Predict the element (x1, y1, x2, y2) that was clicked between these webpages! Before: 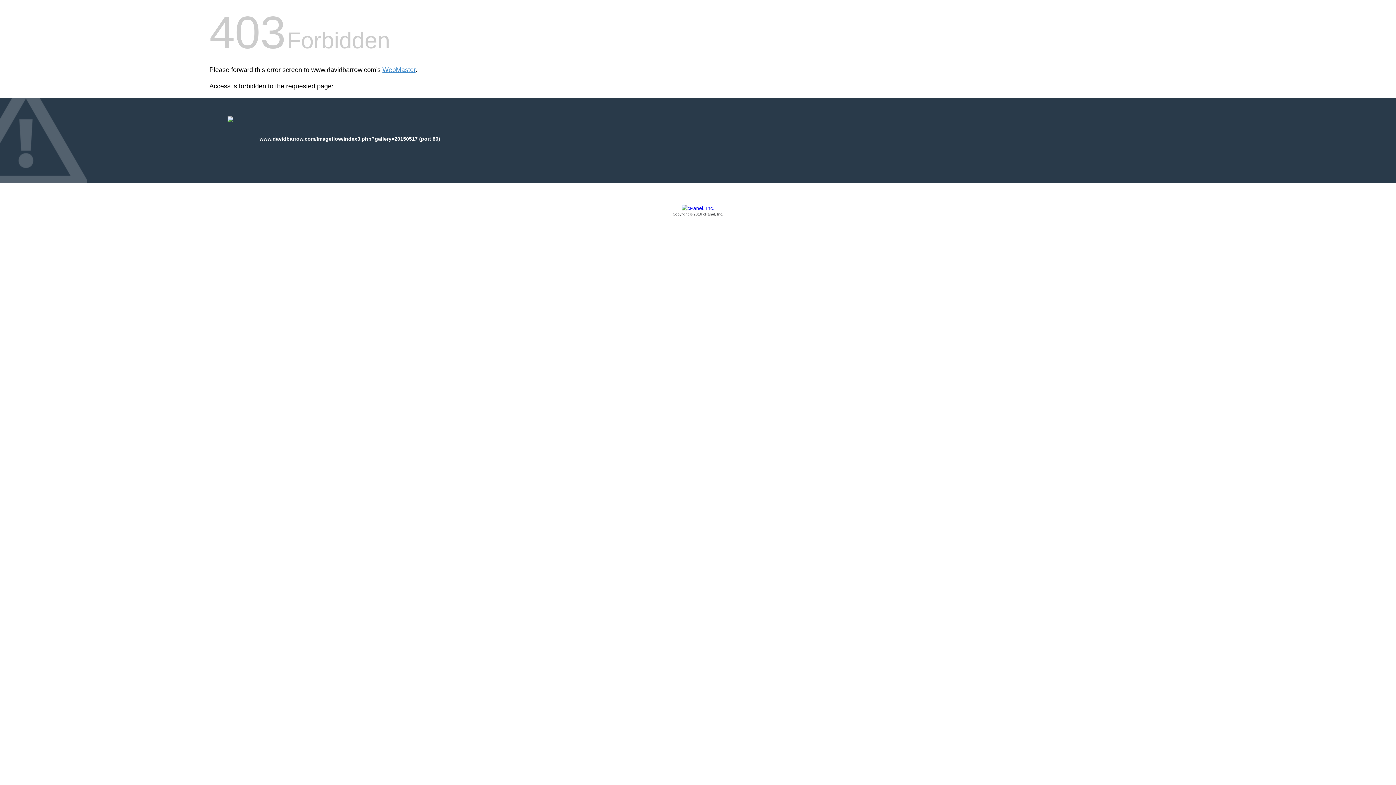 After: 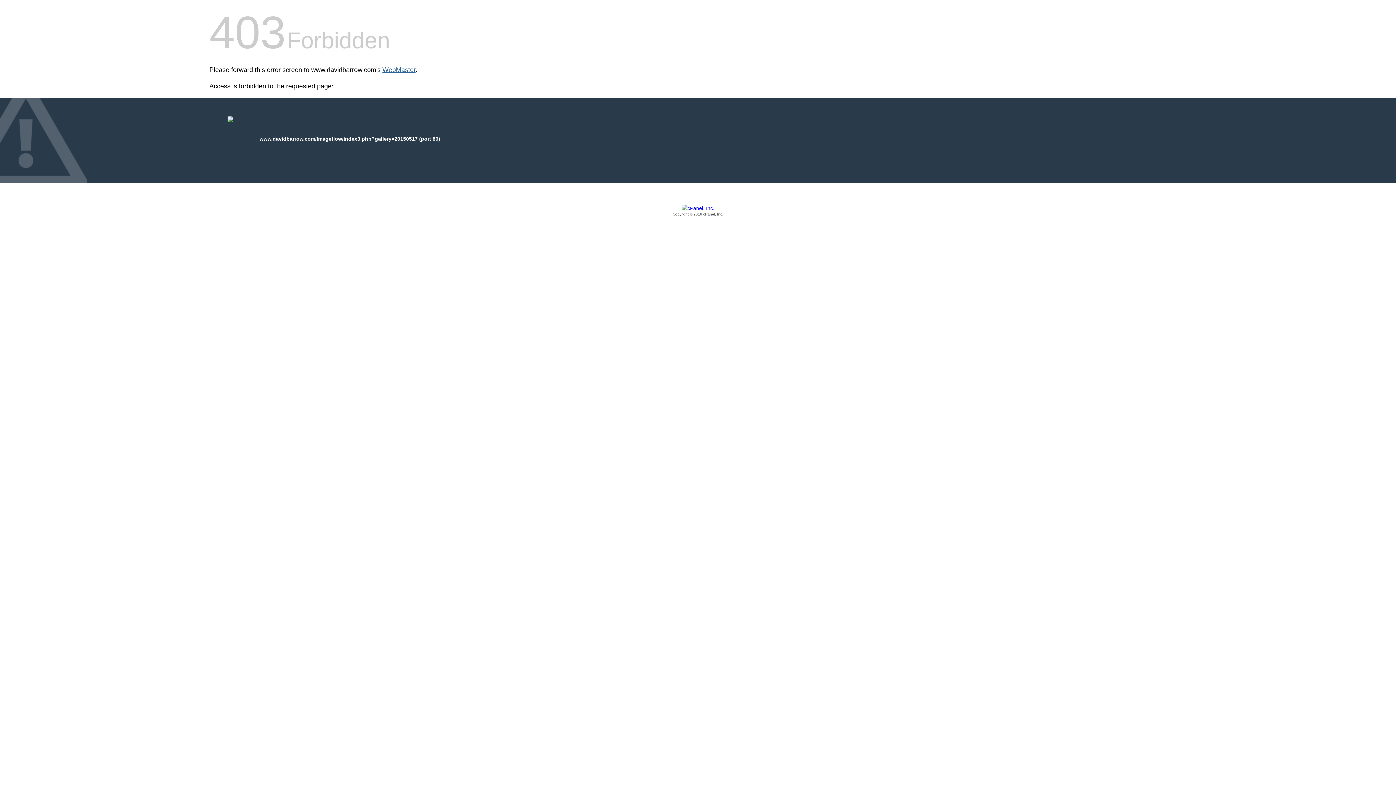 Action: bbox: (382, 66, 415, 73) label: WebMaster